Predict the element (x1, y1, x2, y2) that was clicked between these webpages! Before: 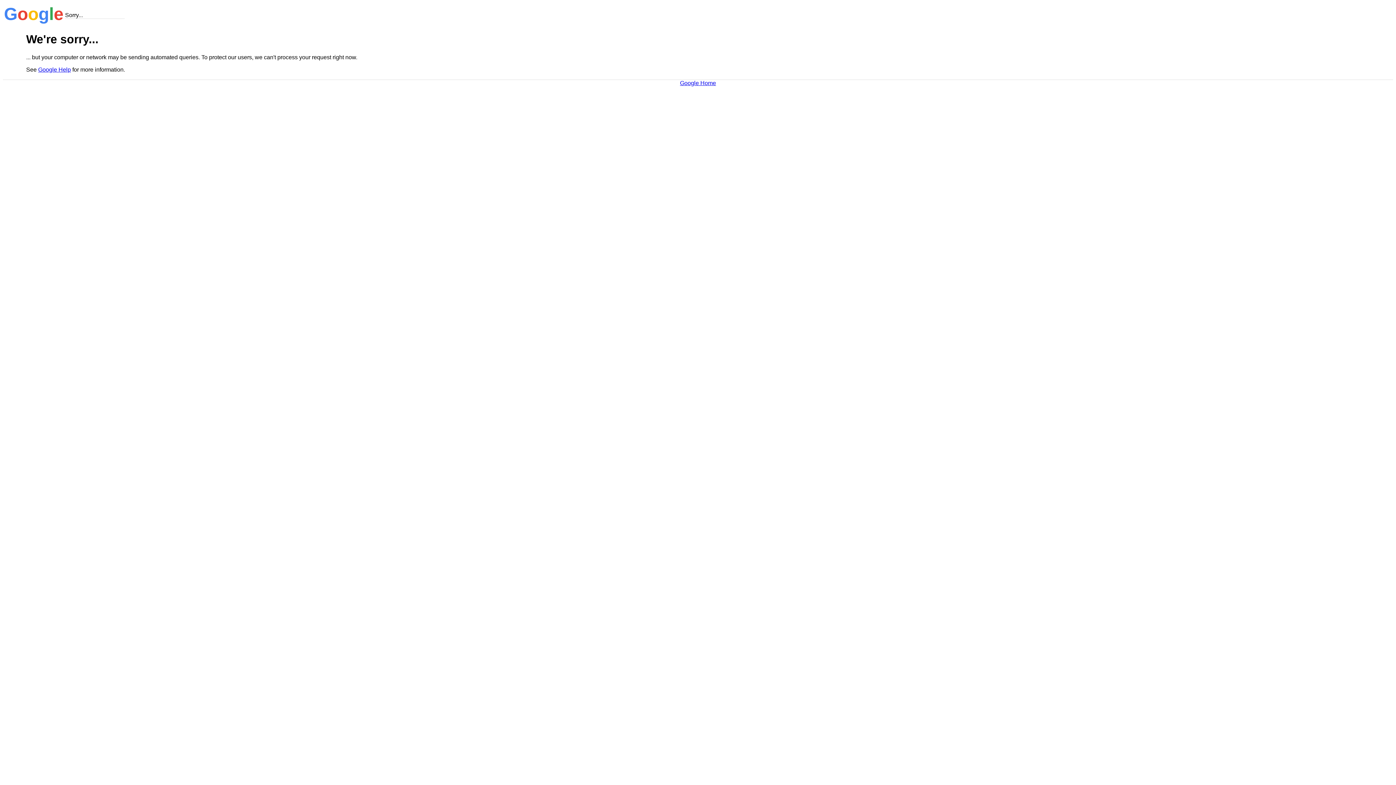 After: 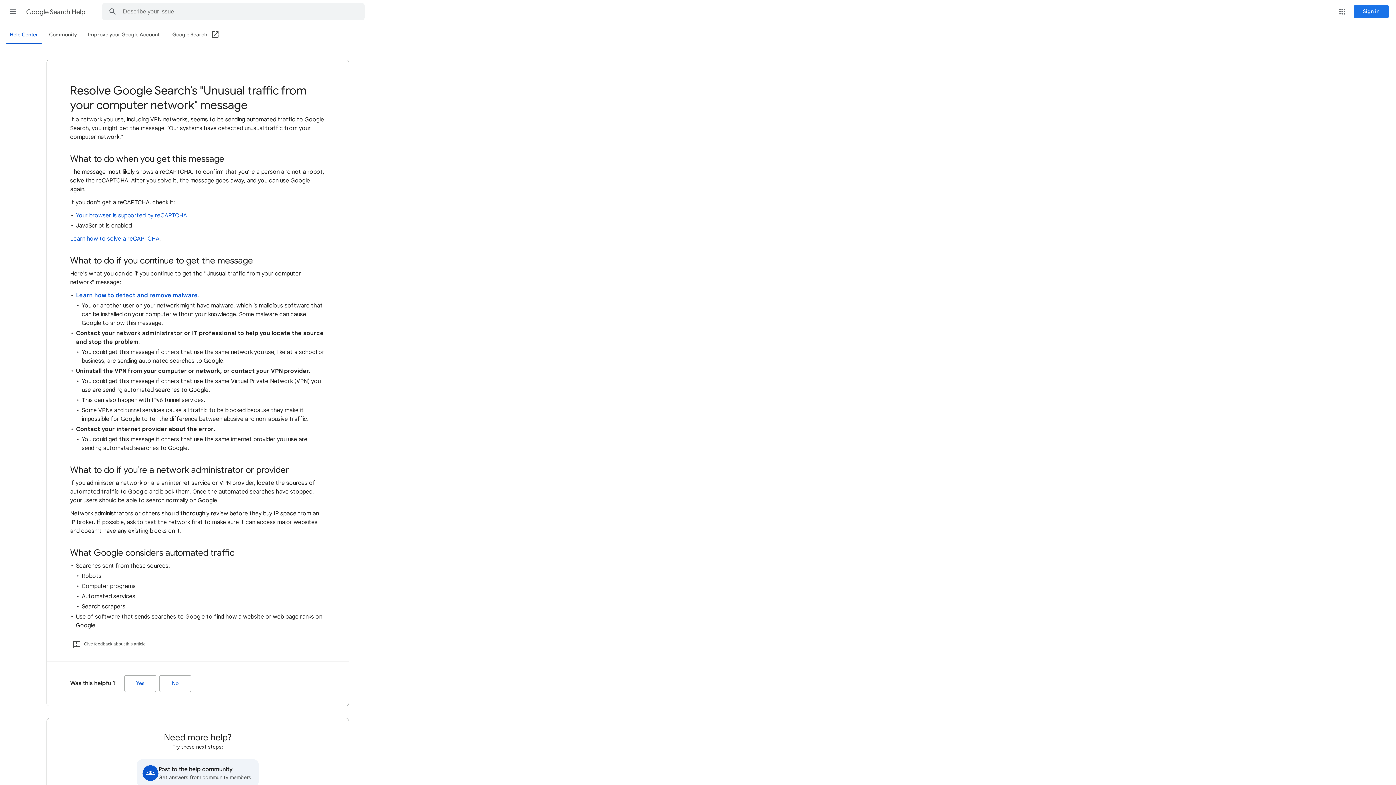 Action: label: Google Help bbox: (38, 66, 70, 72)